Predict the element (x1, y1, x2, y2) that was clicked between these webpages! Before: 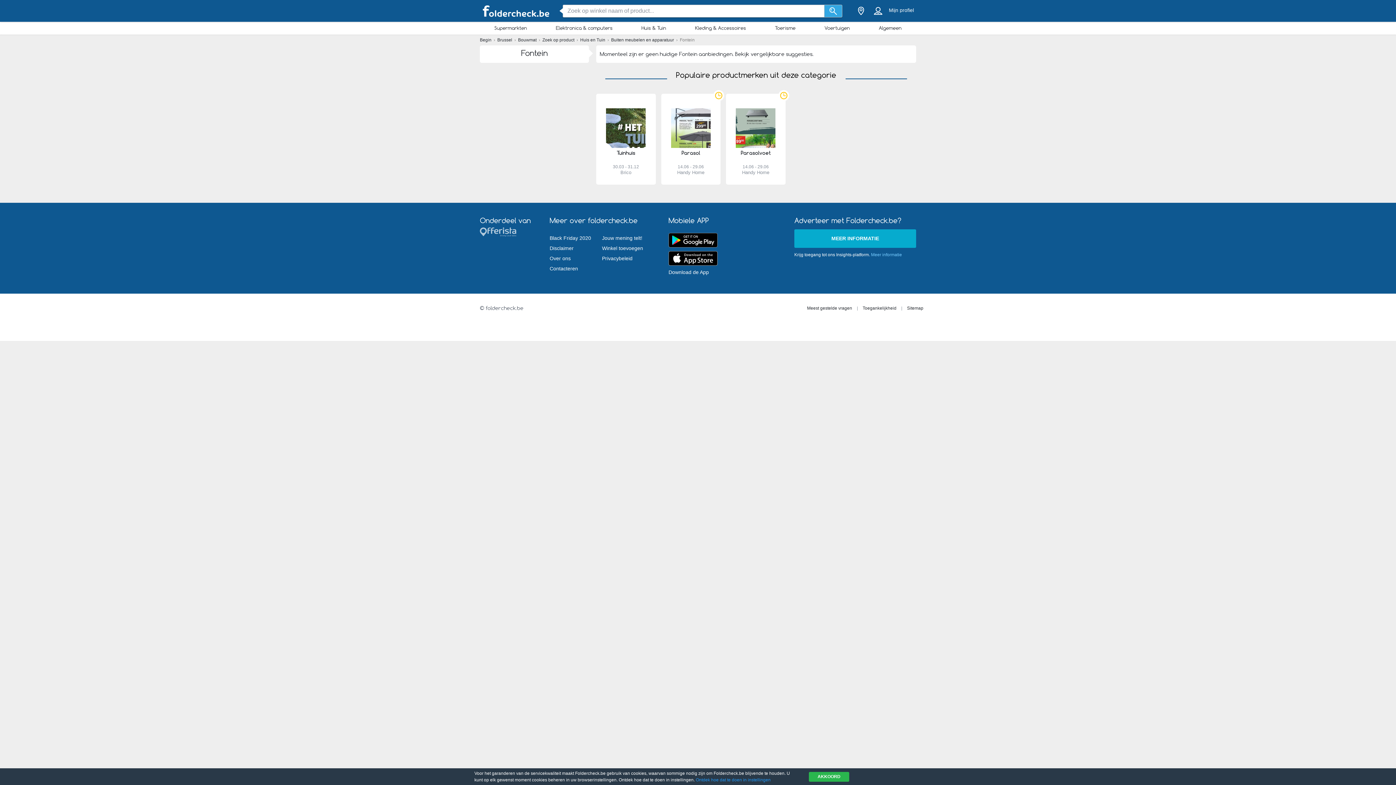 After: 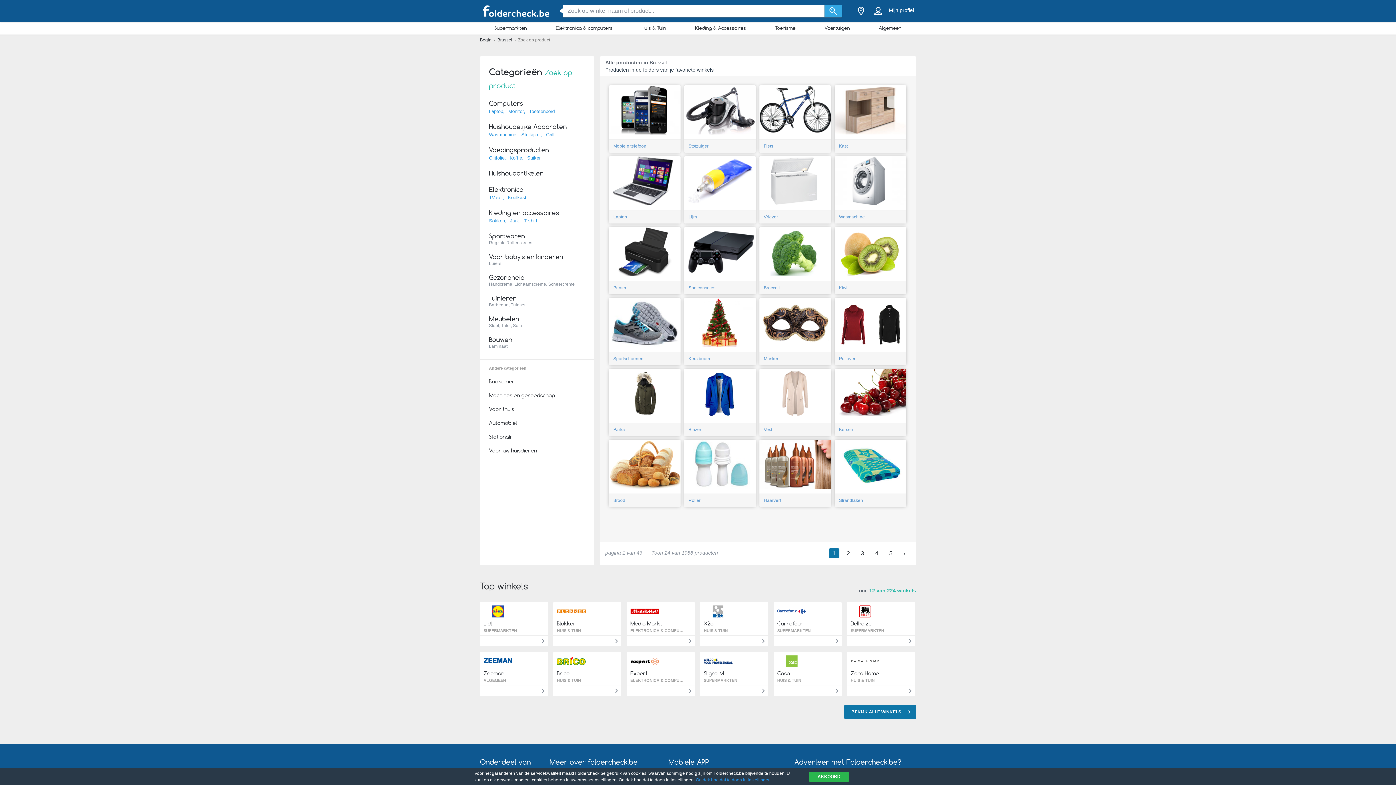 Action: bbox: (542, 37, 575, 42) label: Zoek op product 